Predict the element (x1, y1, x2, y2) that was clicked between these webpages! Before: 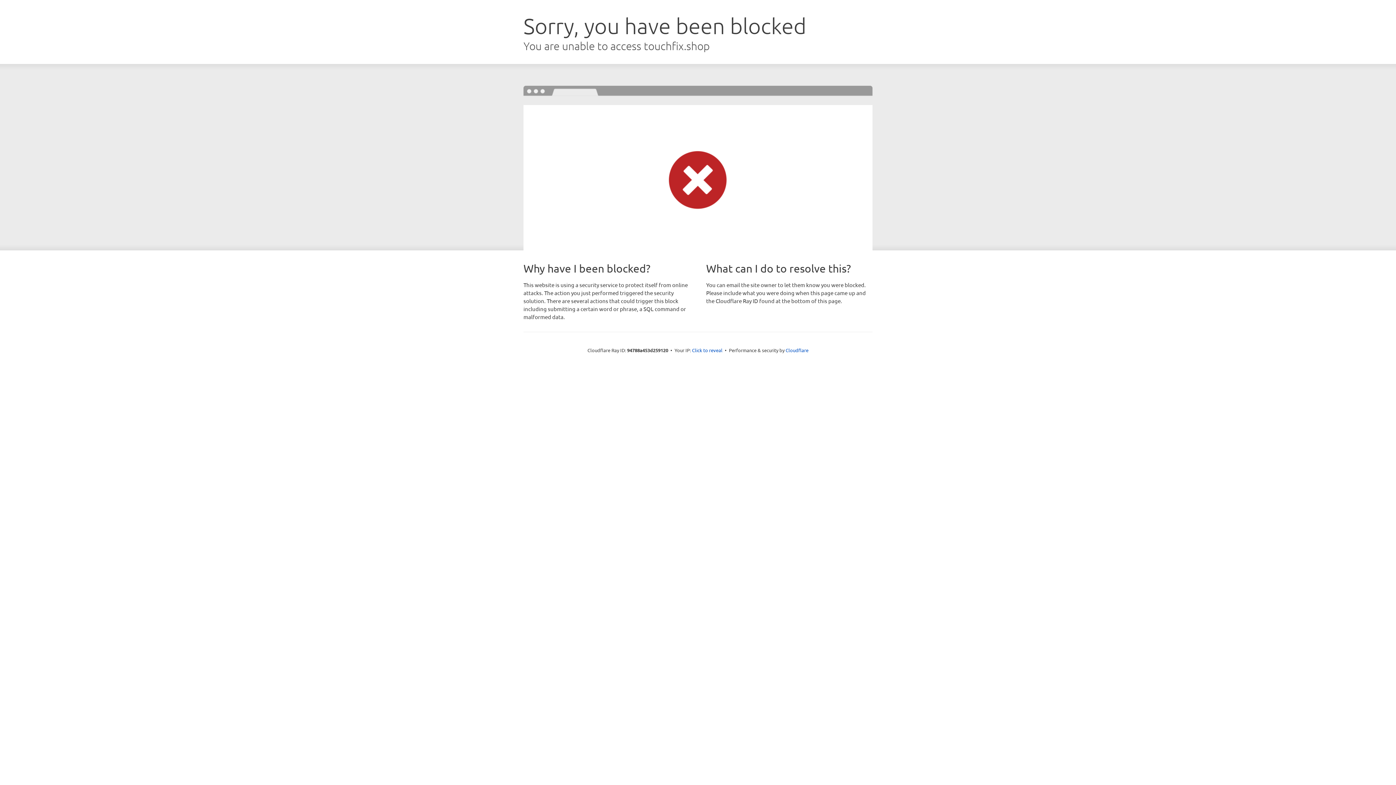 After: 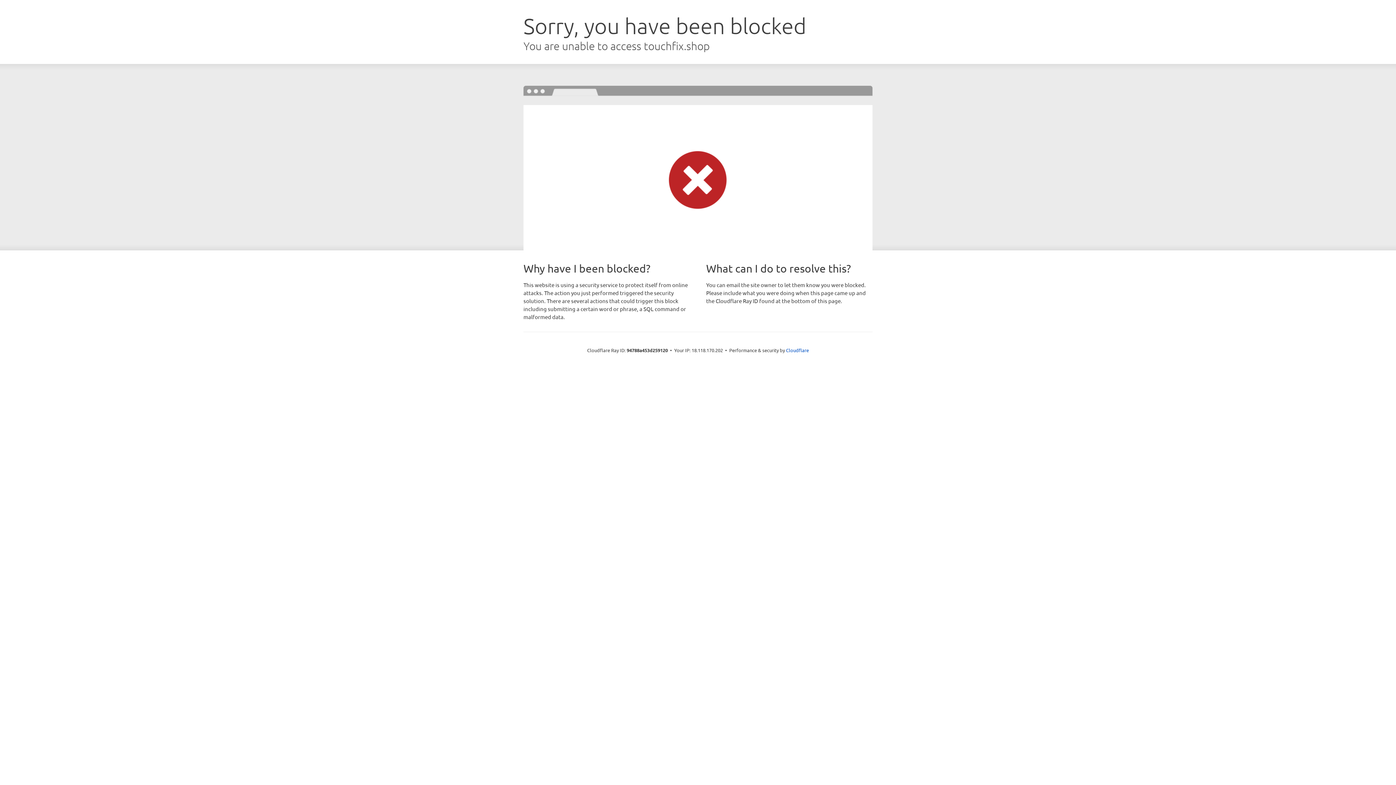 Action: label: Click to reveal bbox: (692, 346, 722, 353)